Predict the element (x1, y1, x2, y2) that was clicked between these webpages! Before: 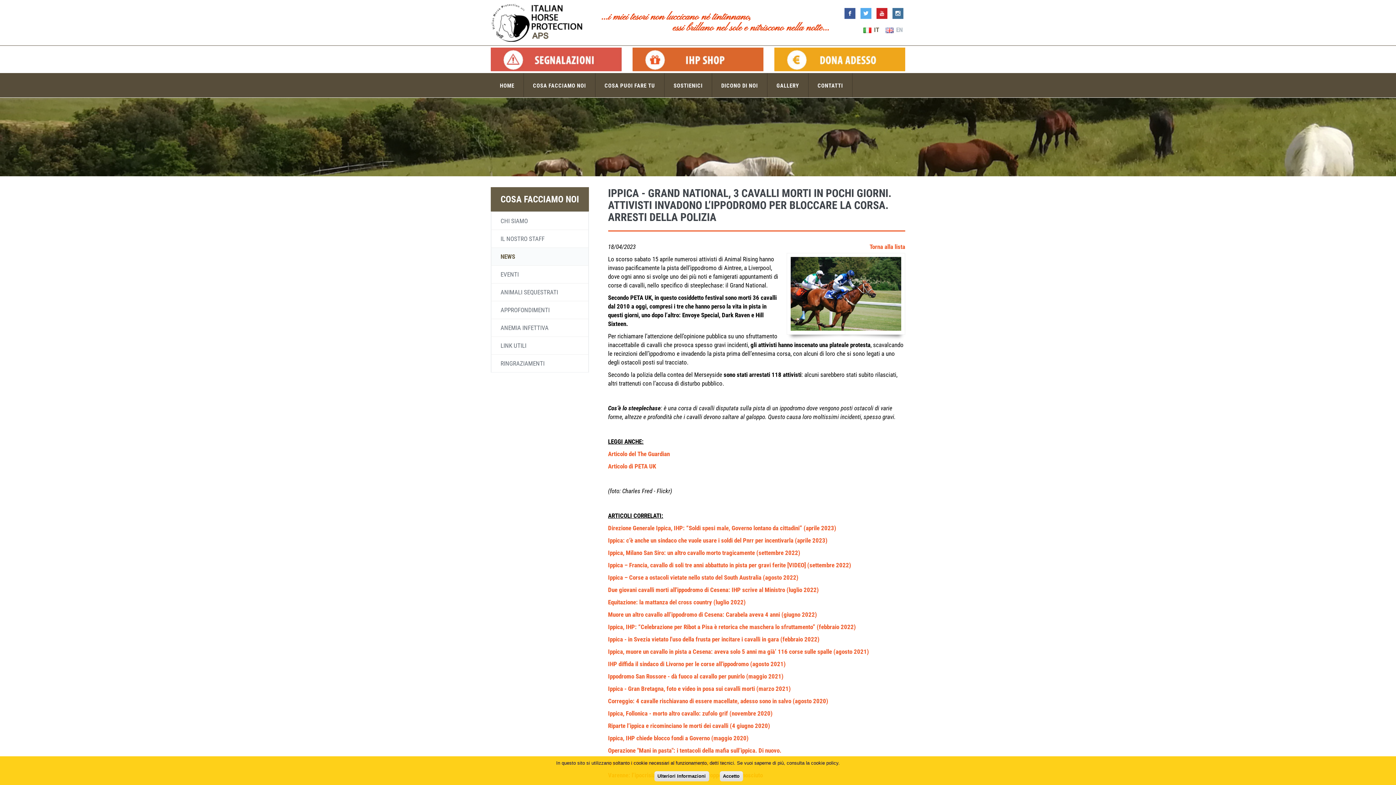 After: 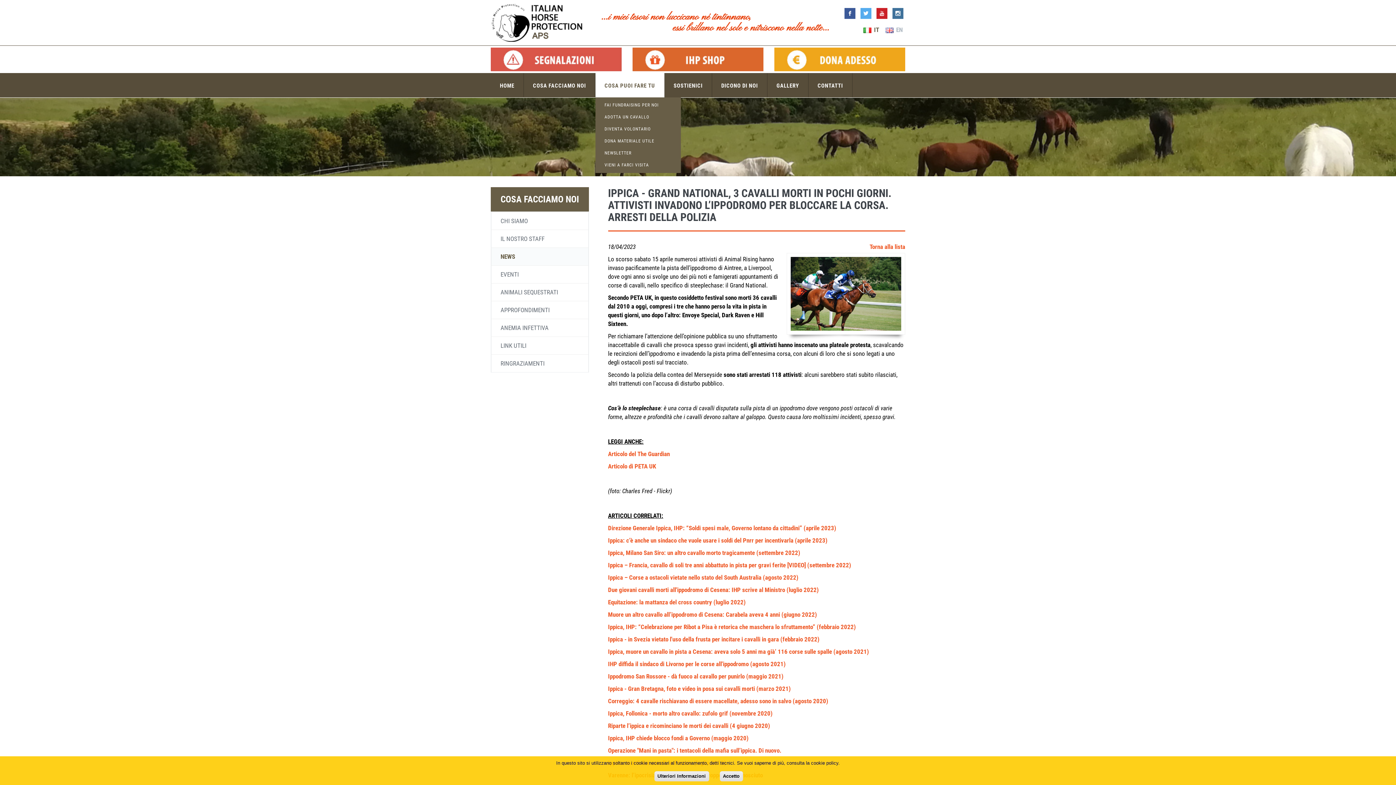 Action: bbox: (595, 73, 664, 97) label: COSA PUOI FARE TU